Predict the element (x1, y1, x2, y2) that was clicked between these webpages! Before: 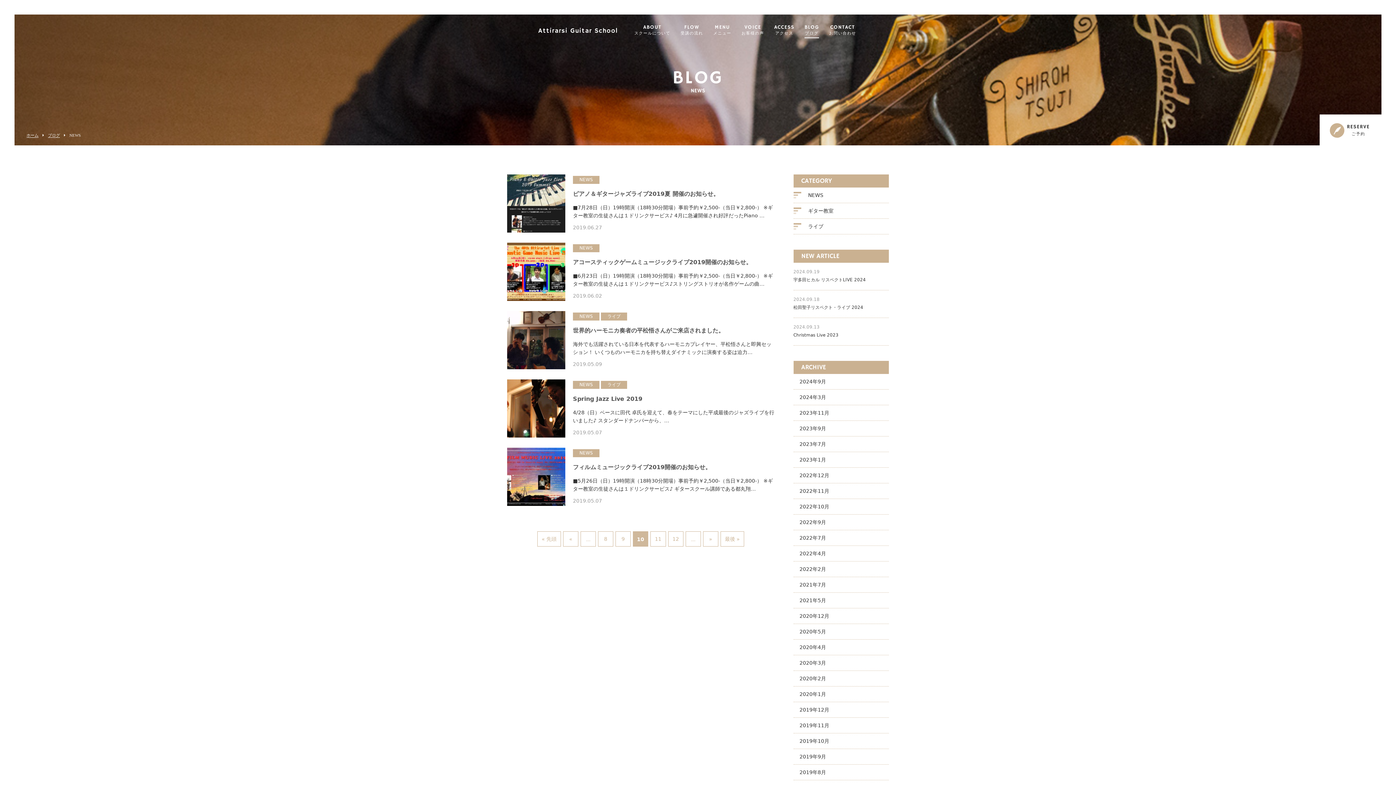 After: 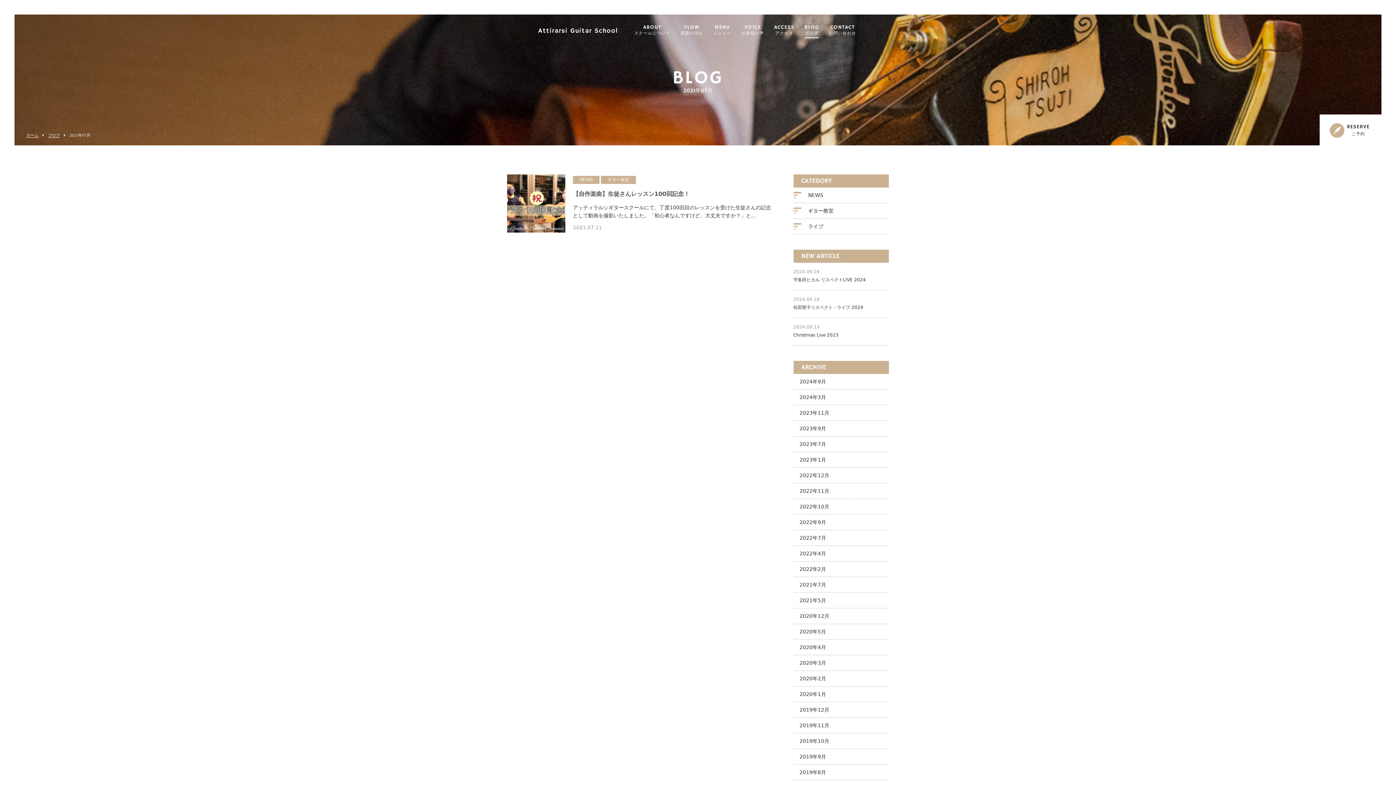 Action: label: 2021年7月 bbox: (793, 577, 889, 592)